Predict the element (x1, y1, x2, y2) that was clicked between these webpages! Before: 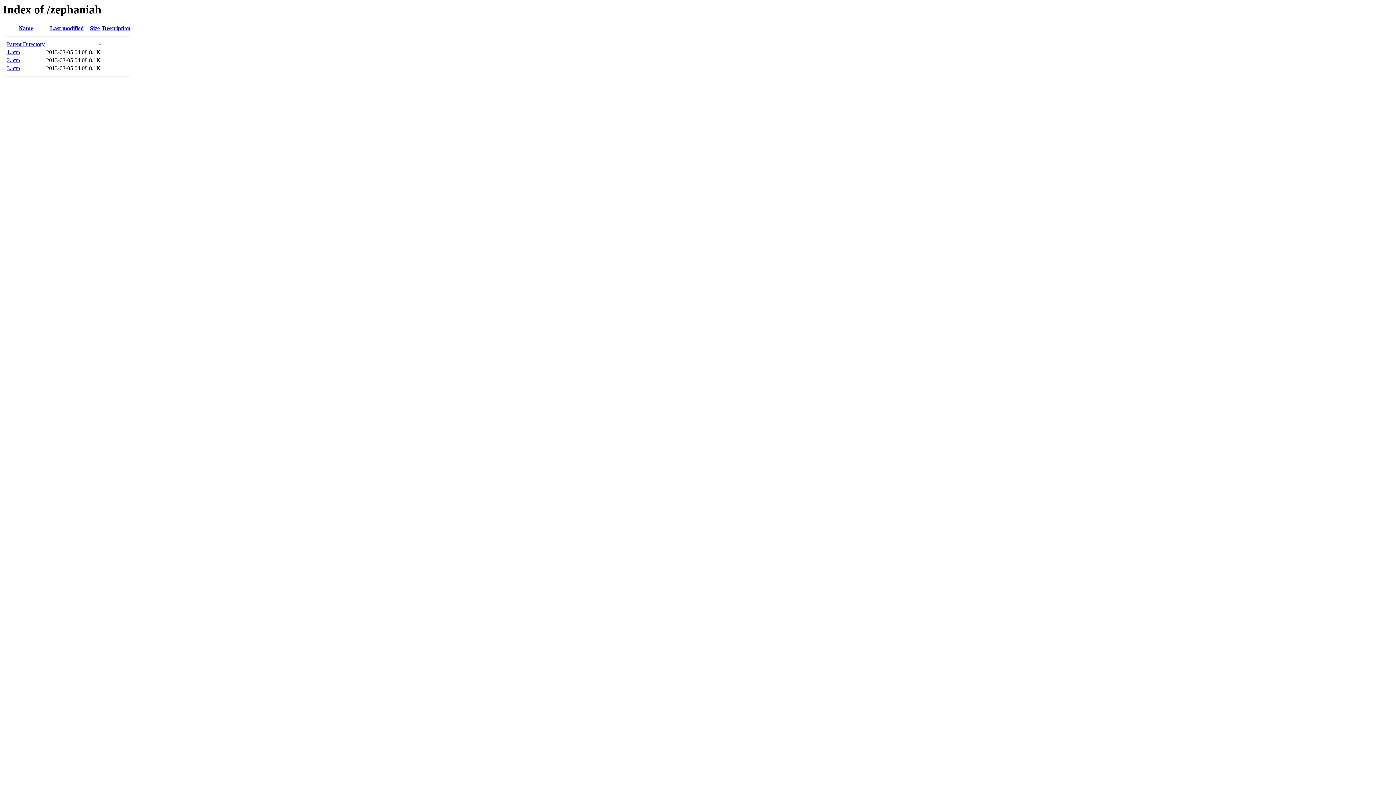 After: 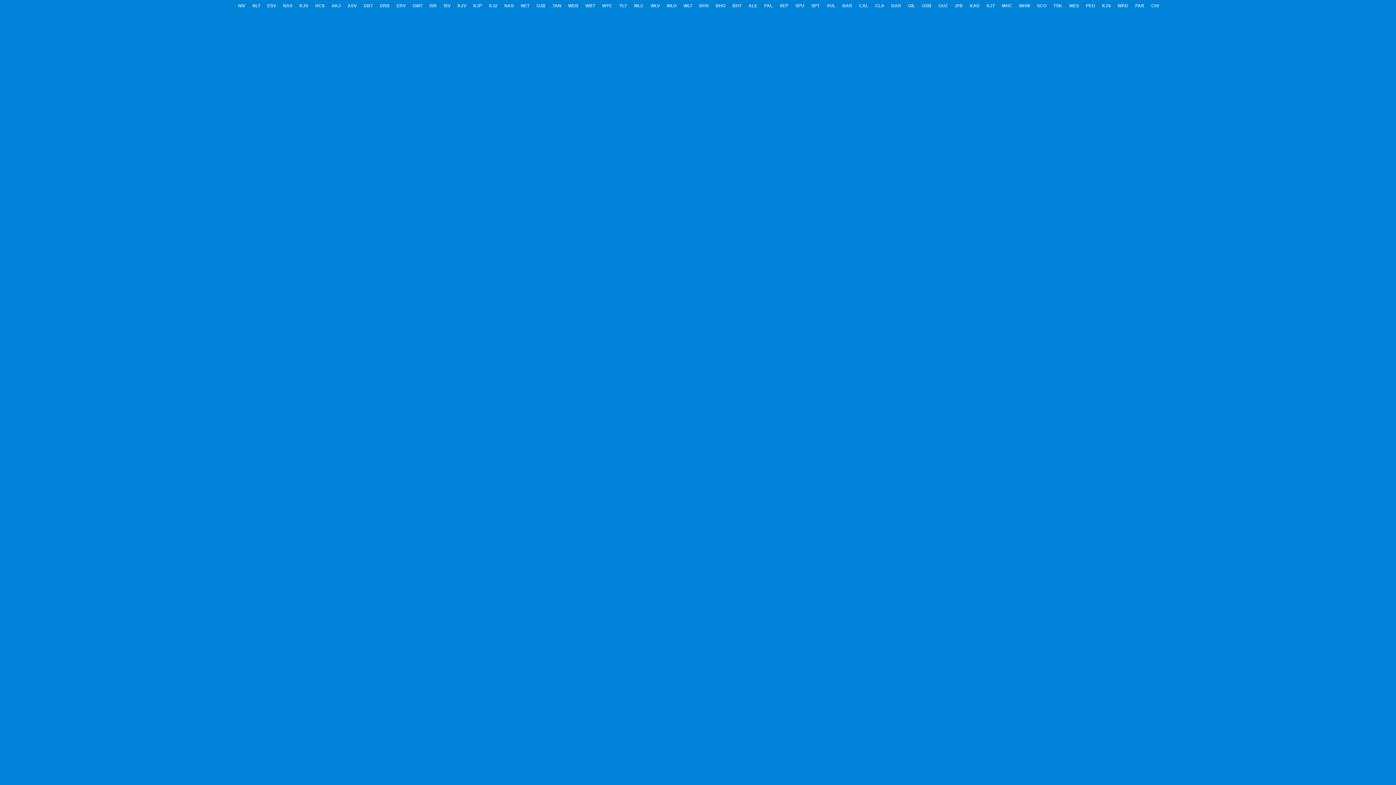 Action: bbox: (6, 65, 20, 71) label: 3.htm